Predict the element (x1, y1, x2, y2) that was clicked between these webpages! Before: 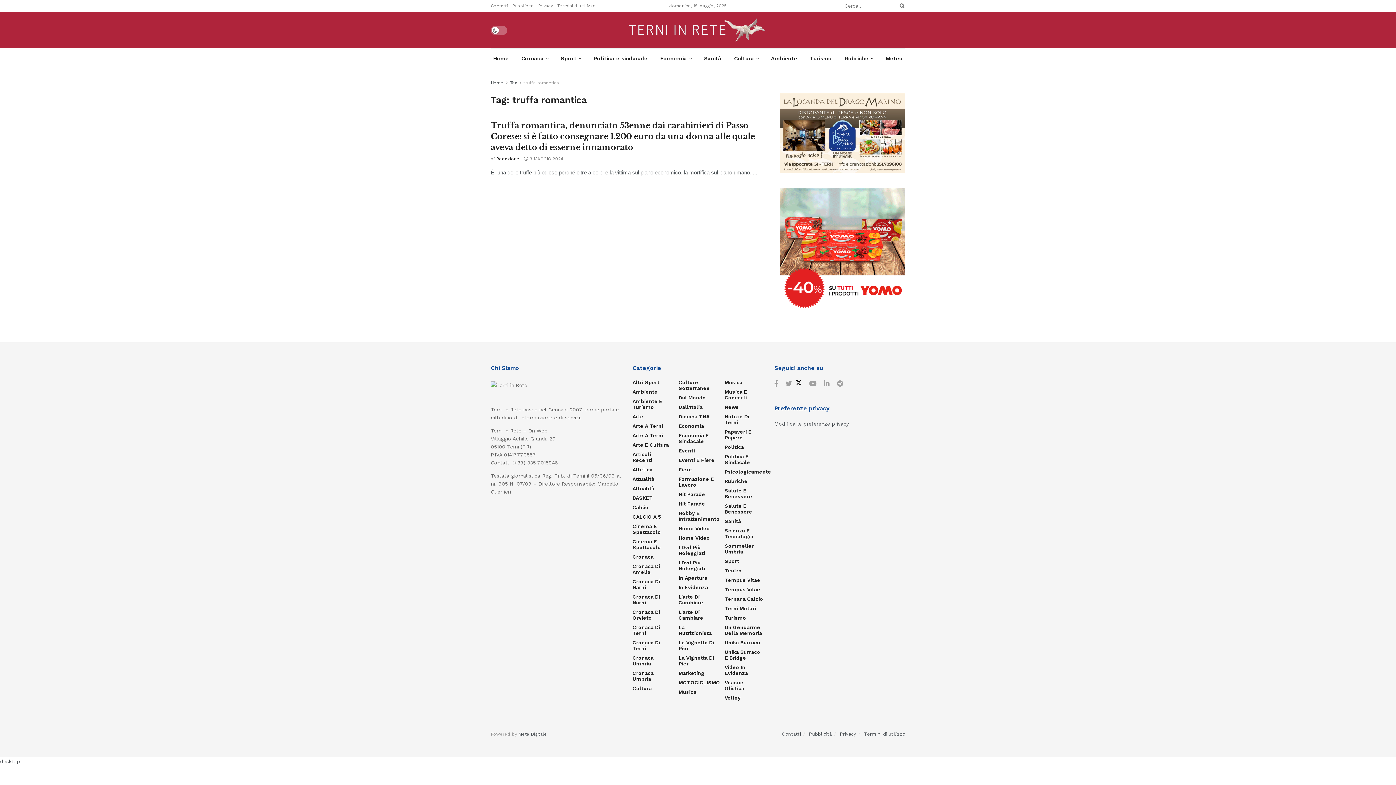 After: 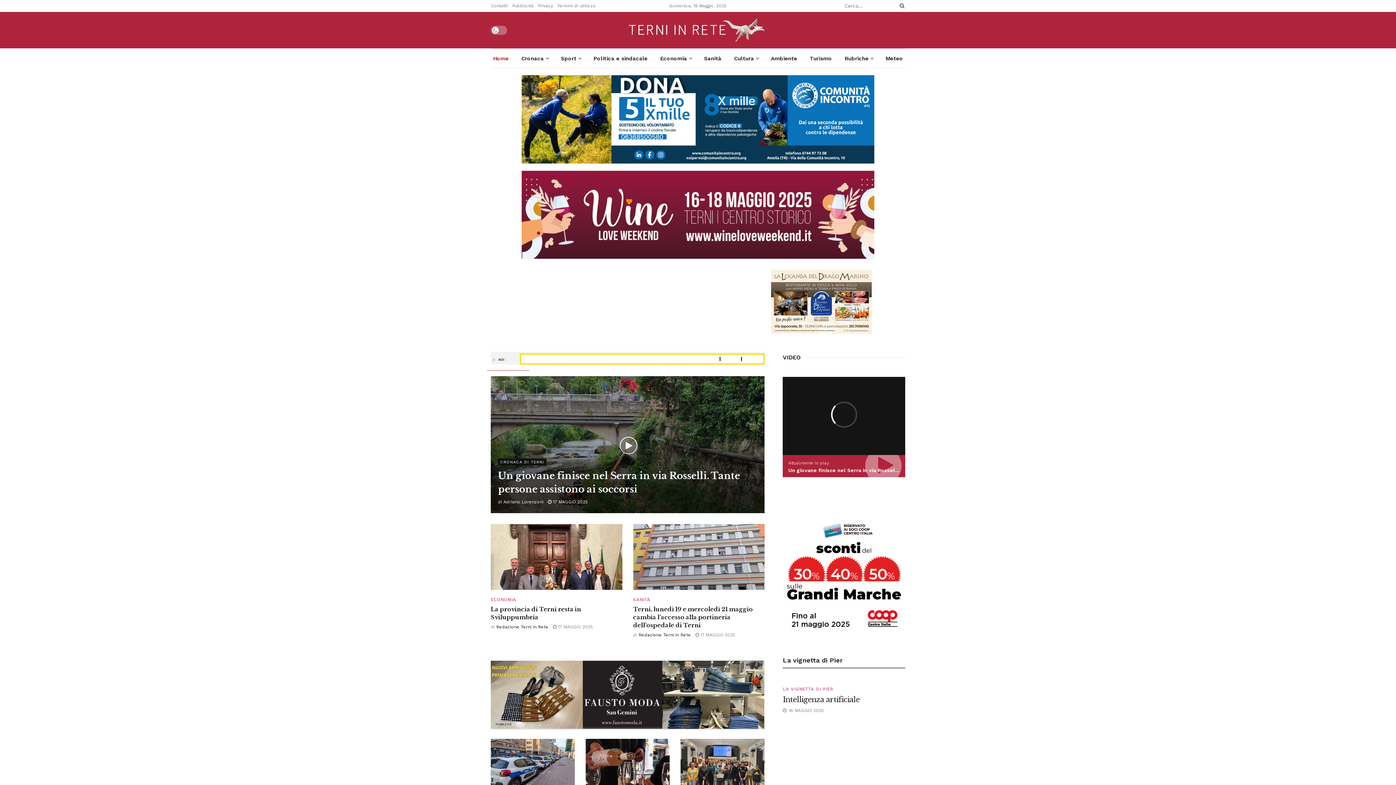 Action: label: Home bbox: (490, 49, 511, 67)